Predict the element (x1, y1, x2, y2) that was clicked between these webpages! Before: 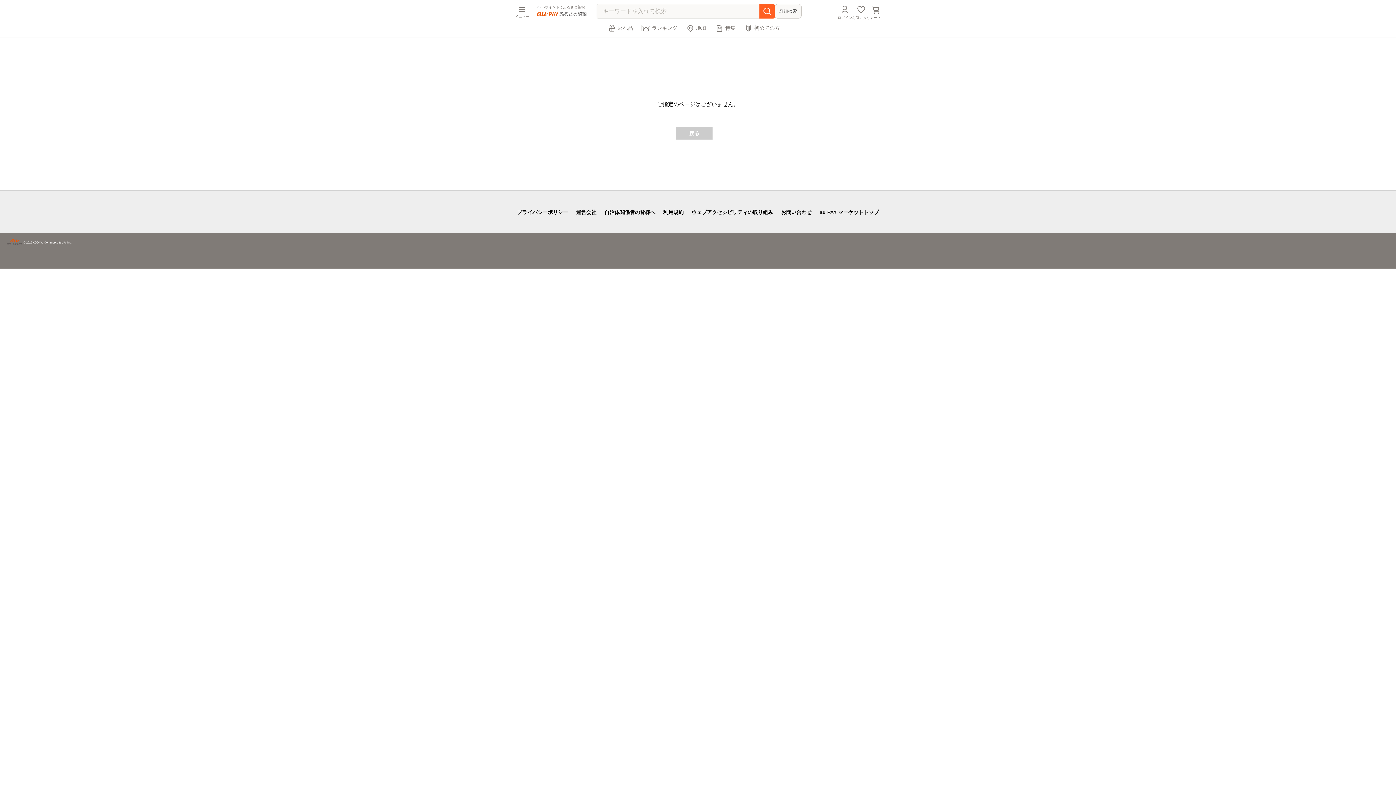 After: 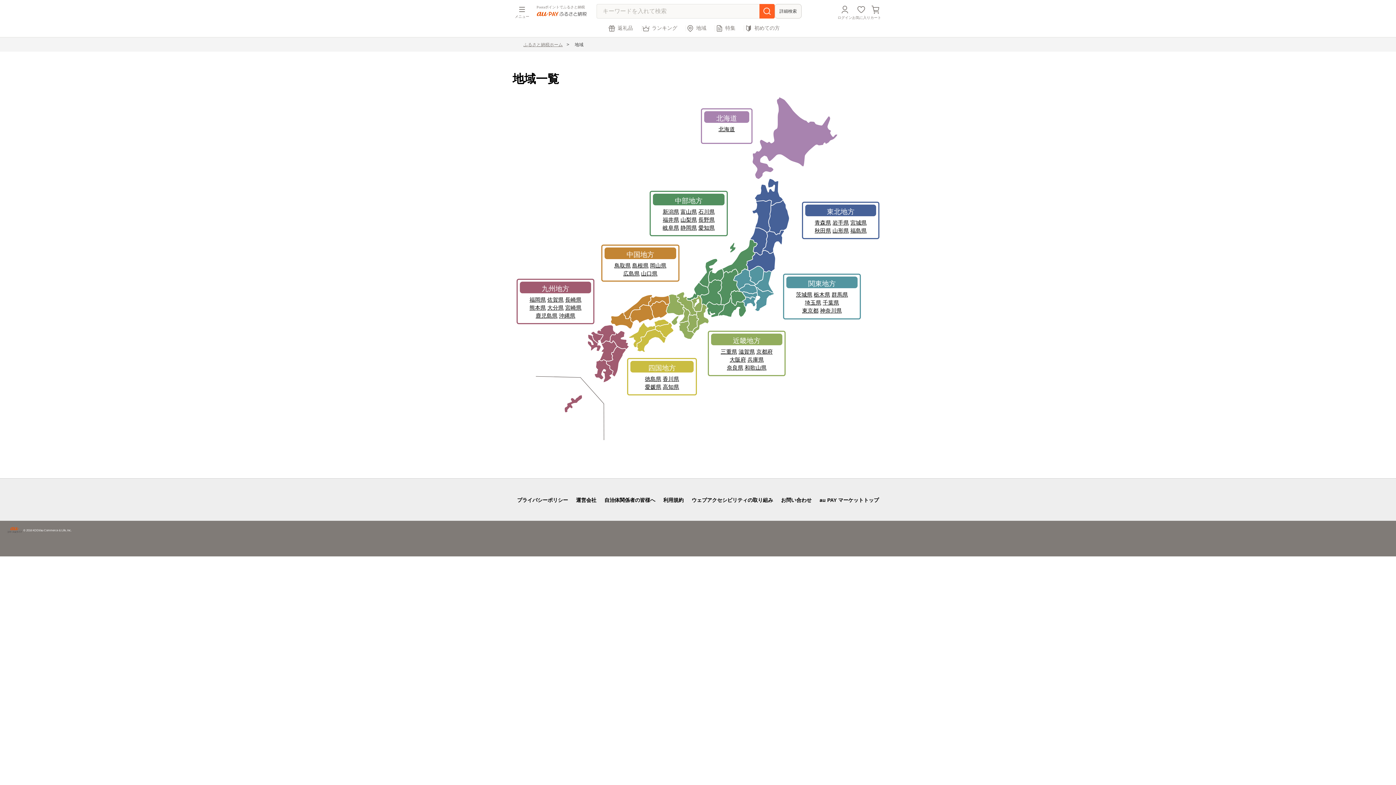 Action: label: 地域 bbox: (686, 24, 706, 32)